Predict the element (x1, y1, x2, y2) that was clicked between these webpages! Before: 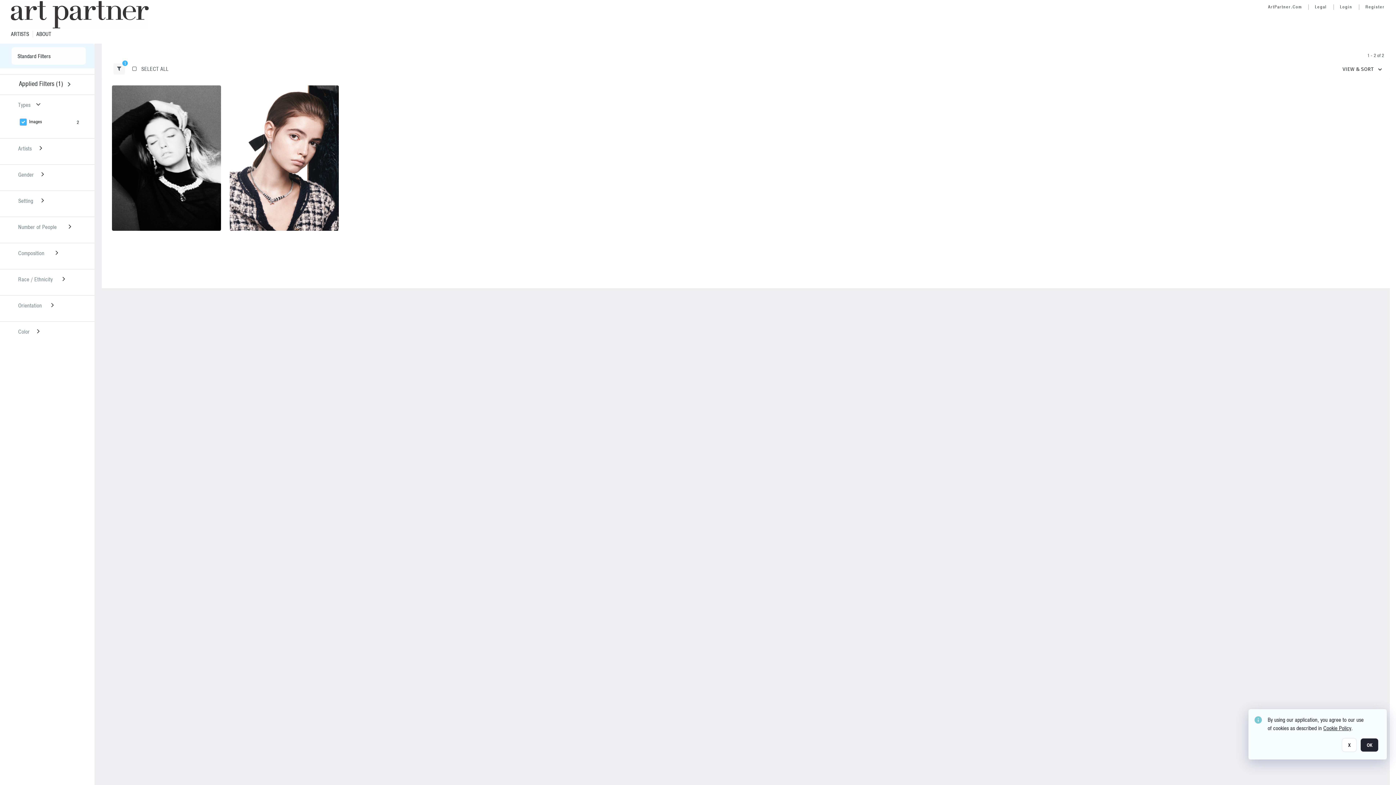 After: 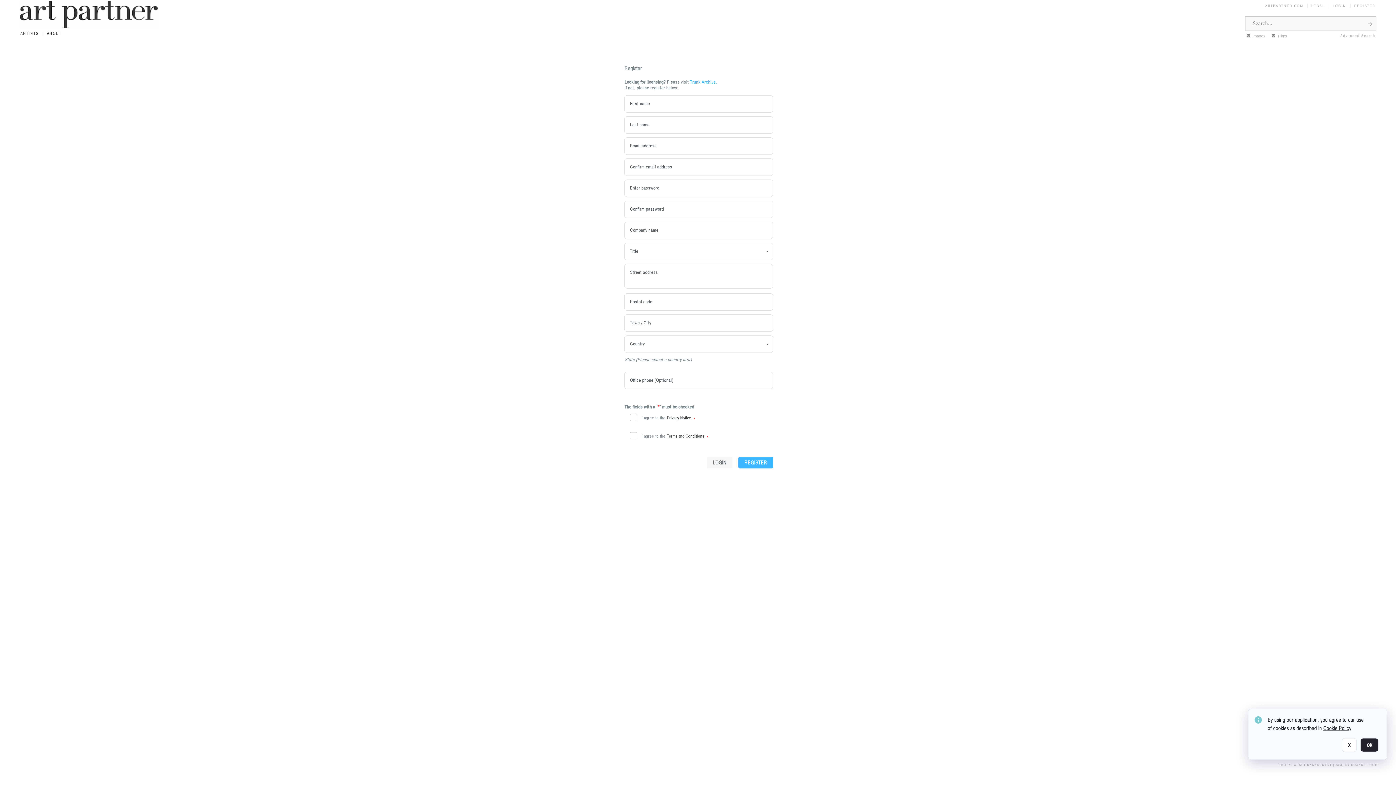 Action: label: Register bbox: (1365, 4, 1385, 13)